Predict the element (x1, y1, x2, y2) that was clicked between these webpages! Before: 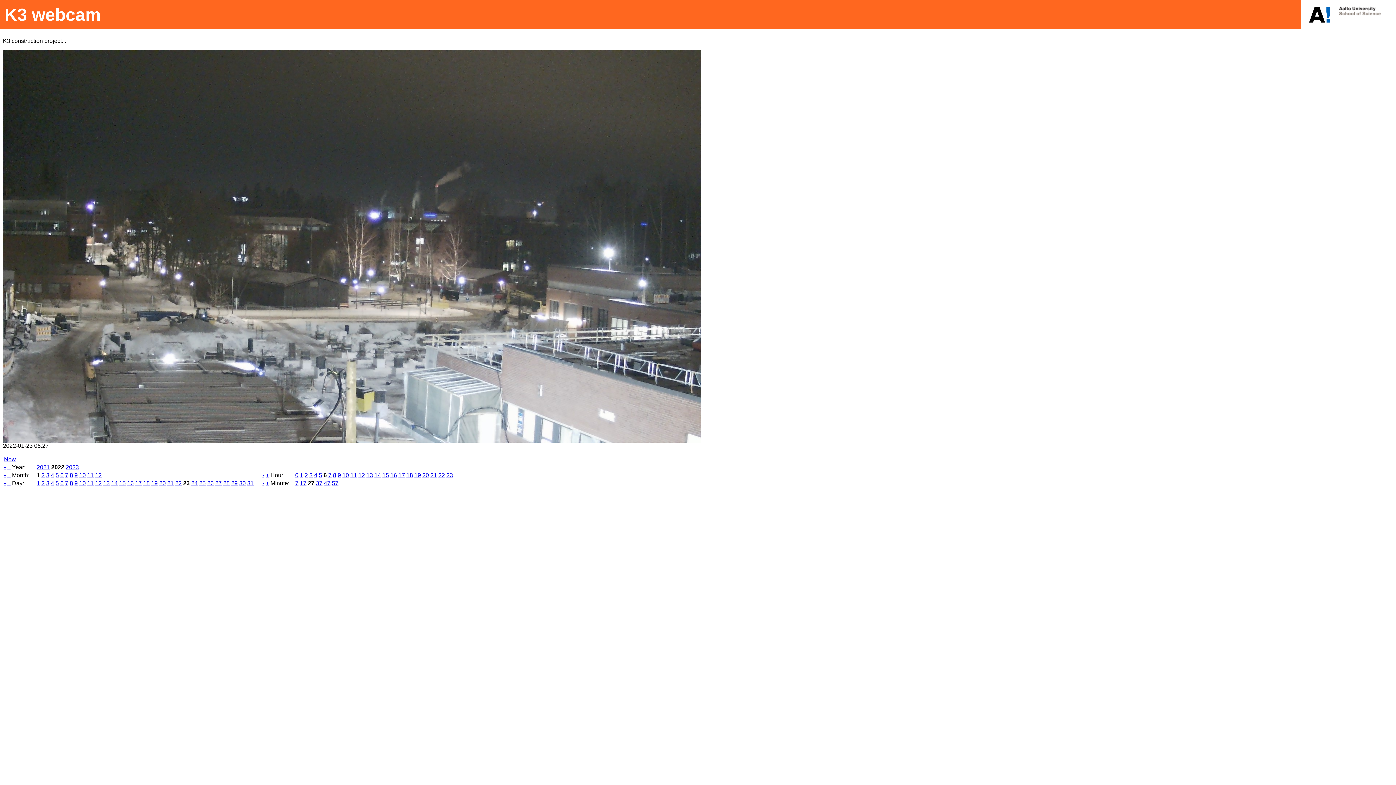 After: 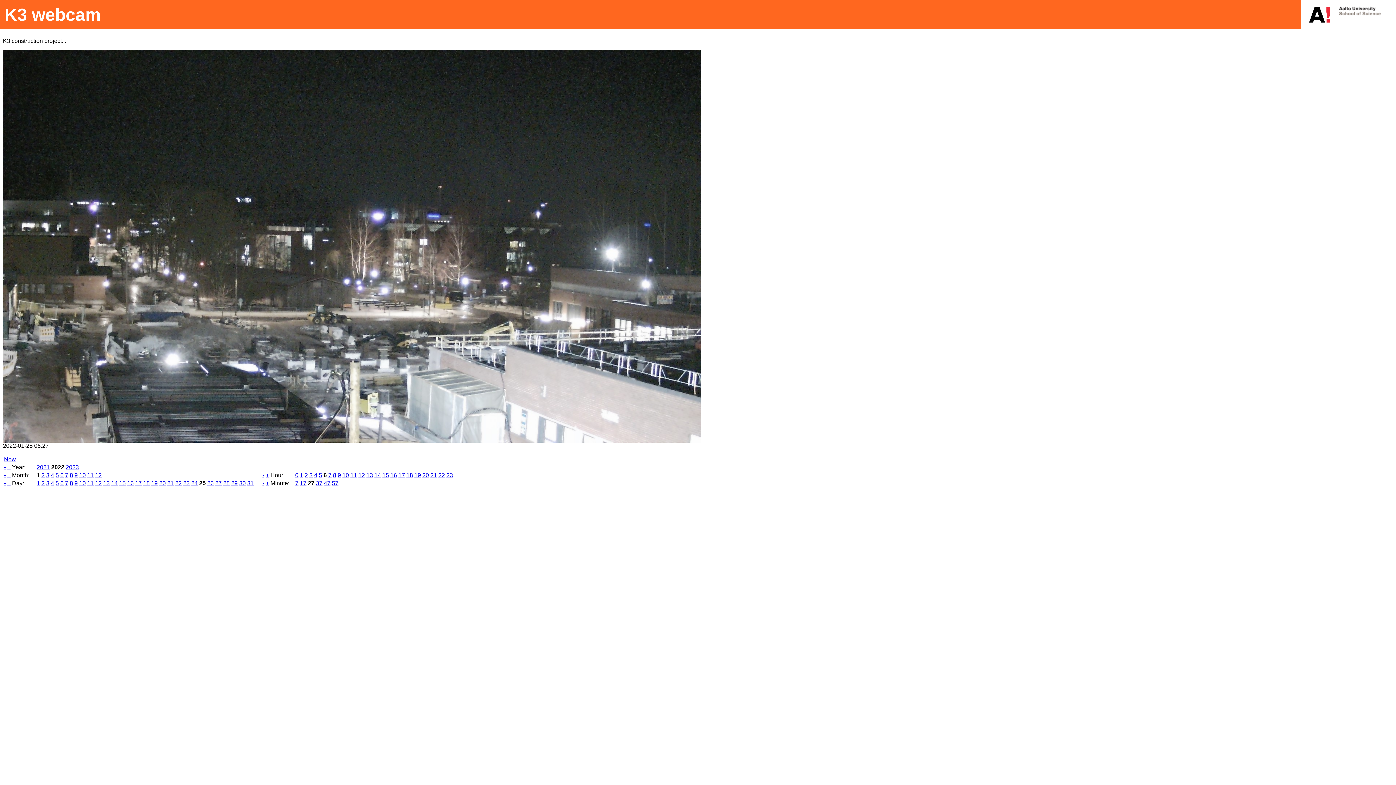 Action: label: 25 bbox: (199, 480, 205, 486)